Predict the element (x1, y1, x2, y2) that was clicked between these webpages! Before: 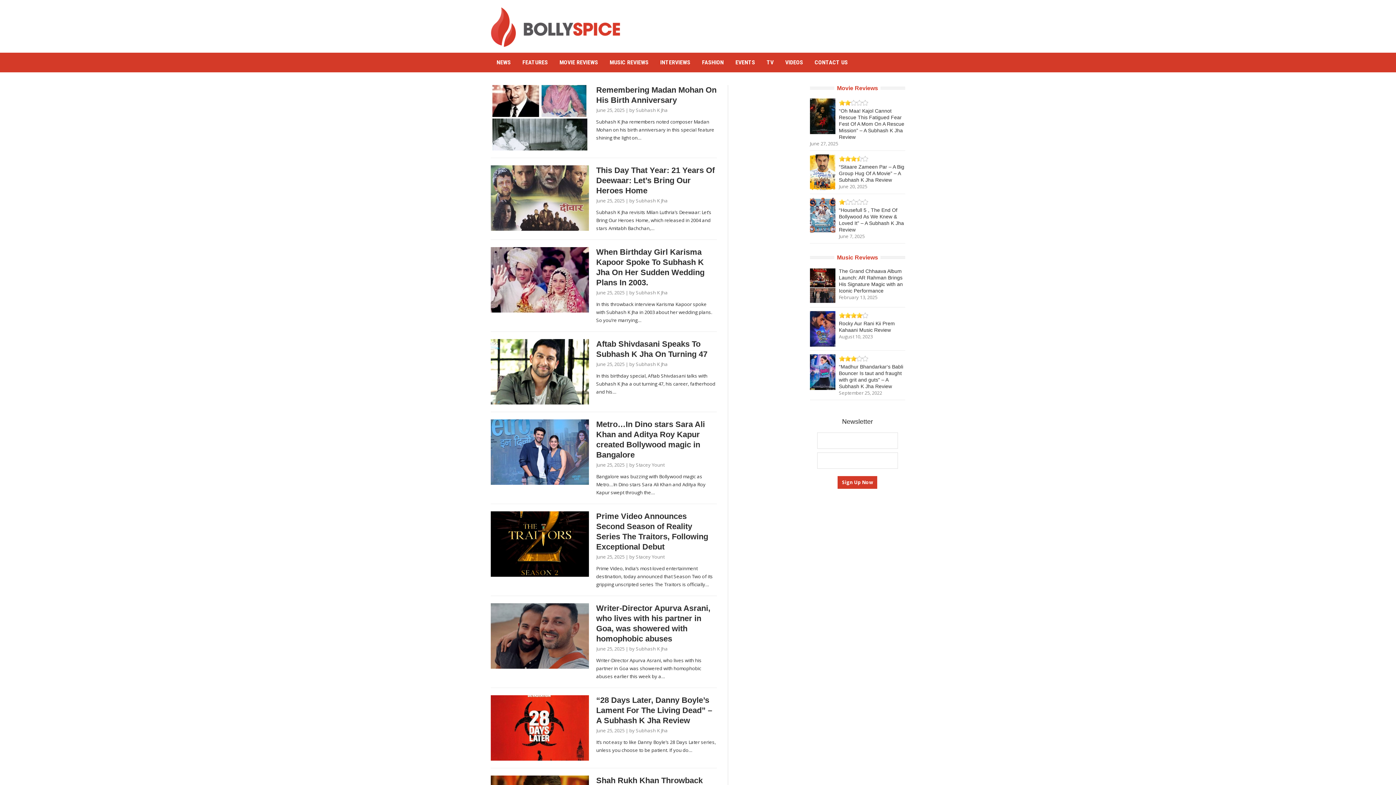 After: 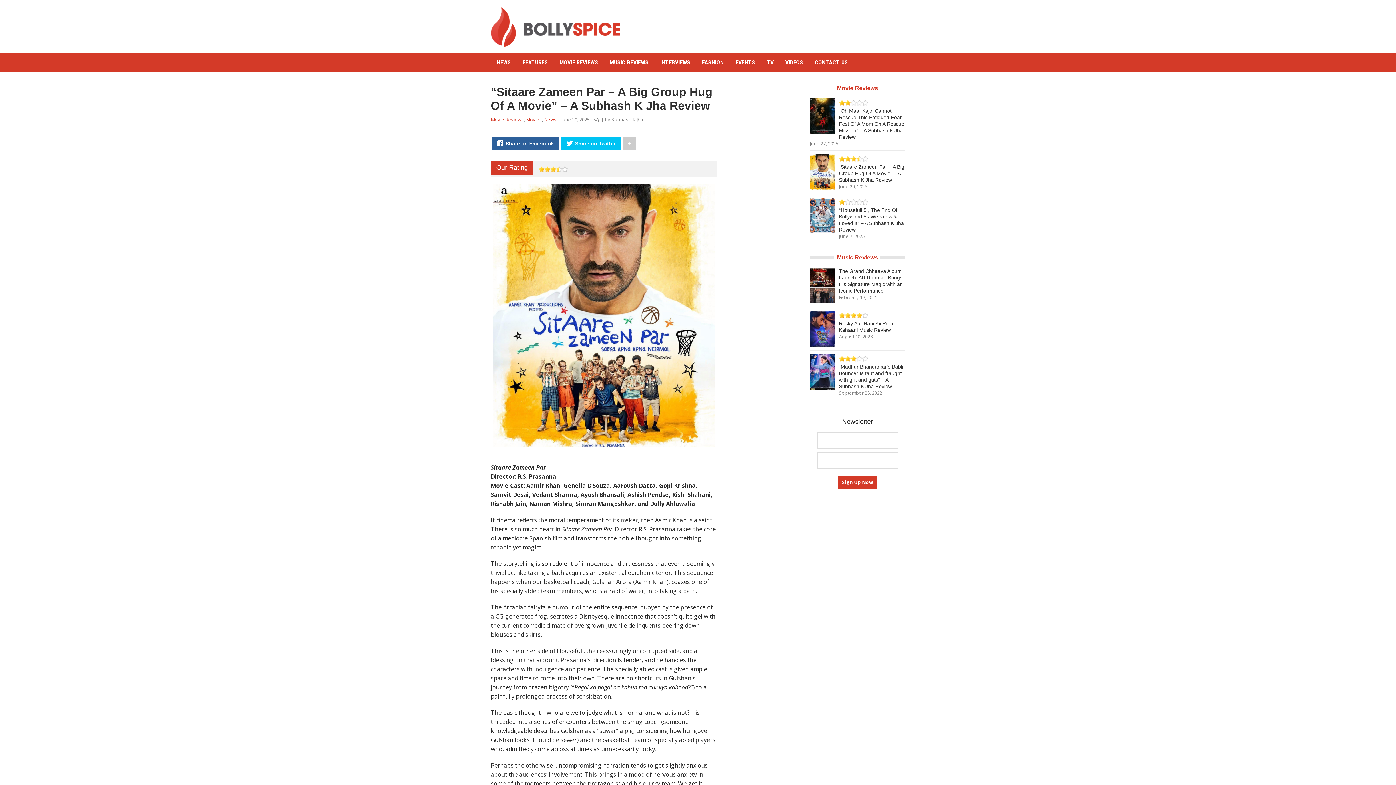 Action: bbox: (810, 183, 835, 189)